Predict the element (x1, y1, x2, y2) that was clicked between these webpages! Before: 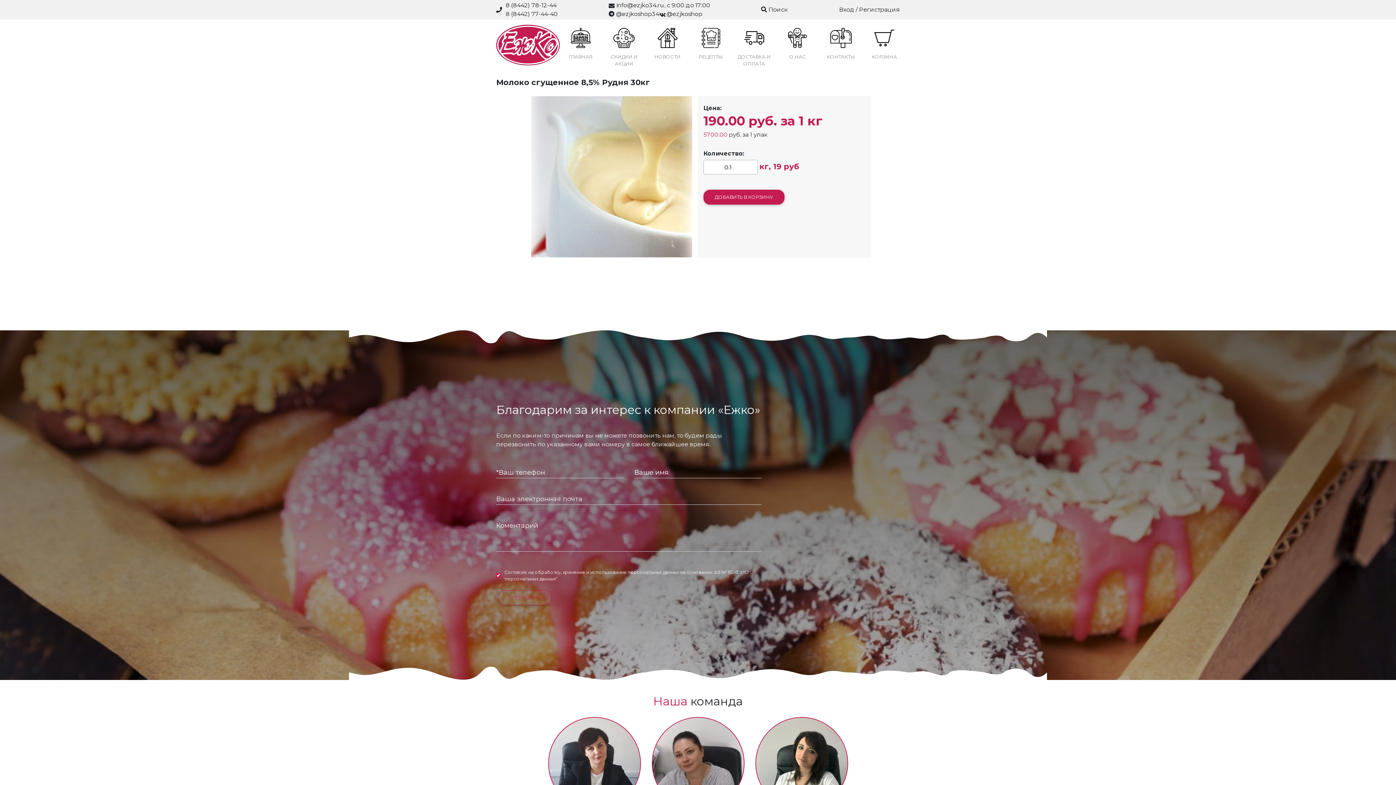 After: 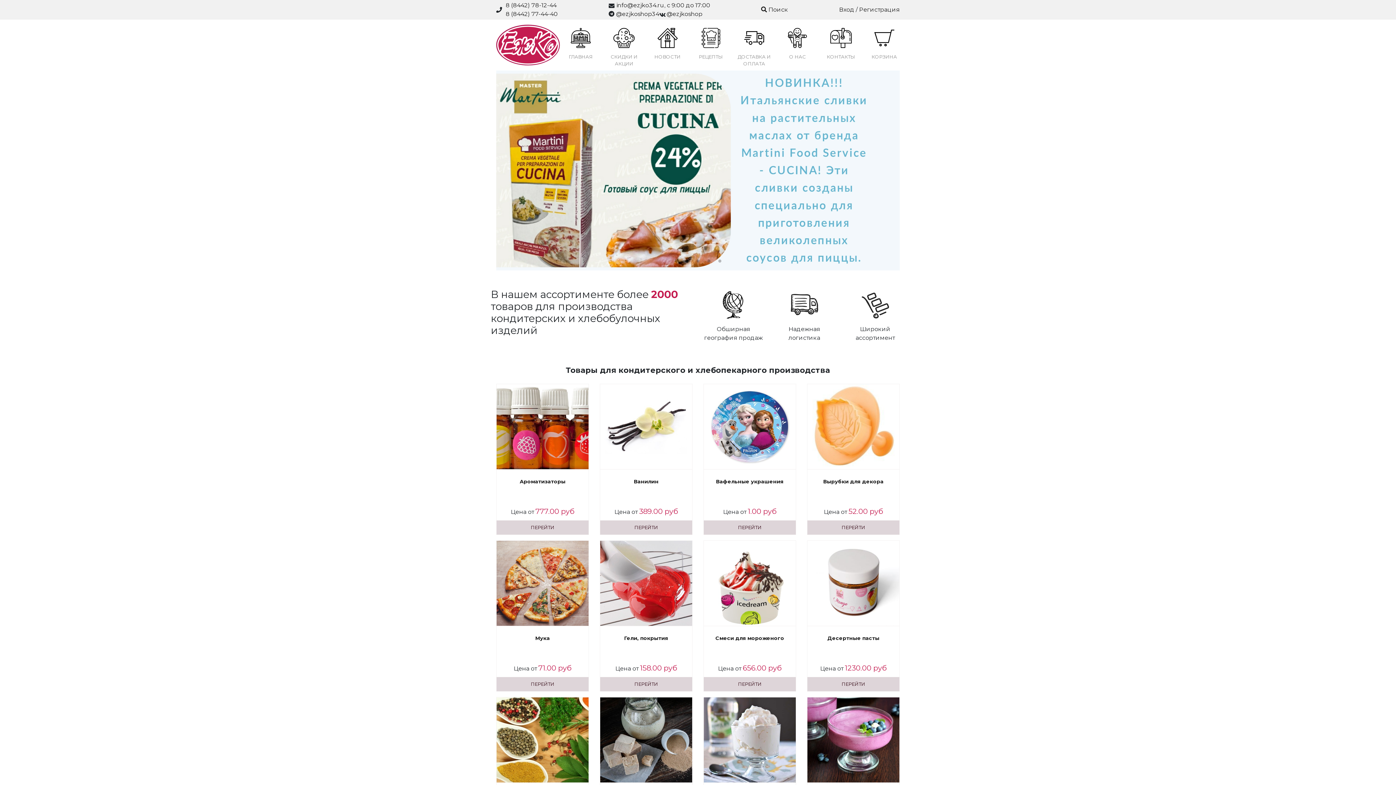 Action: bbox: (496, 41, 560, 47)